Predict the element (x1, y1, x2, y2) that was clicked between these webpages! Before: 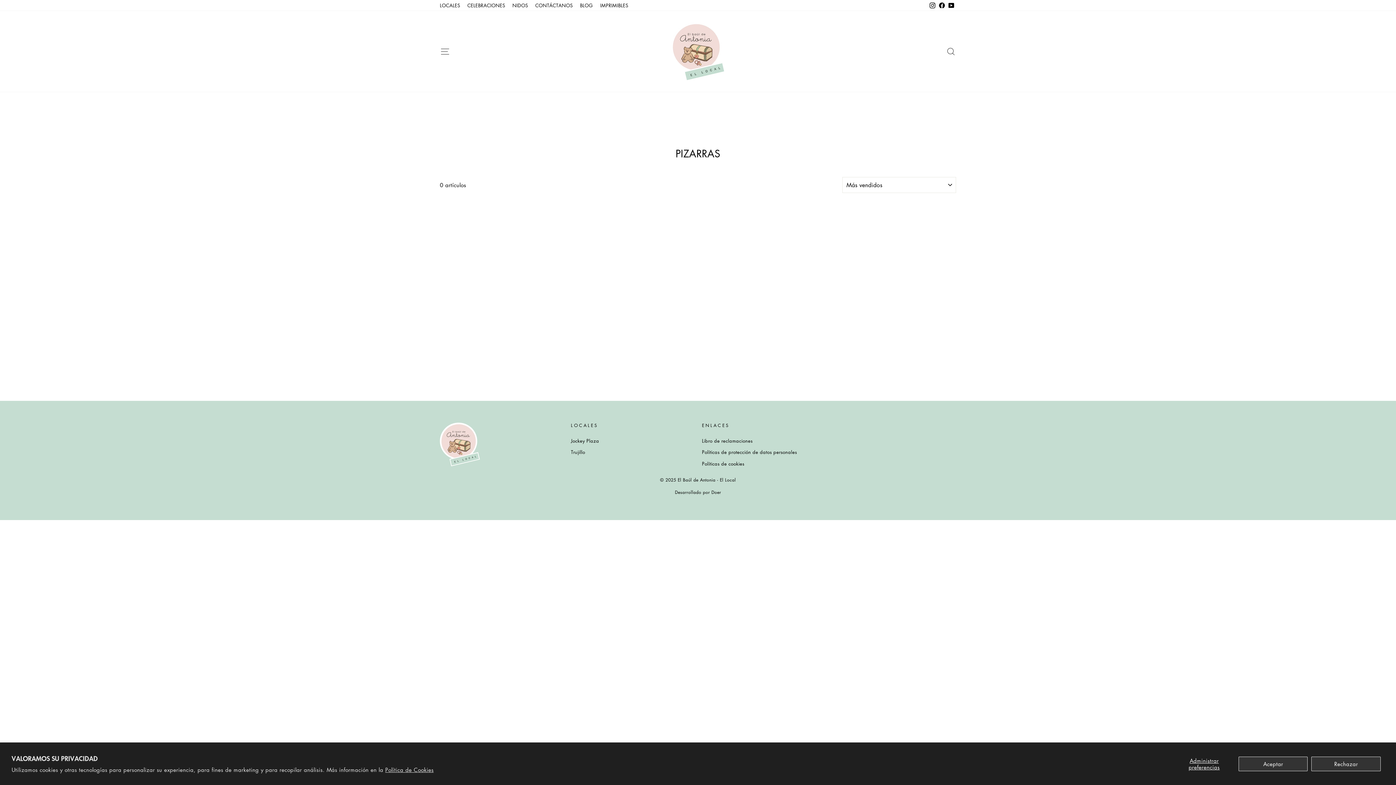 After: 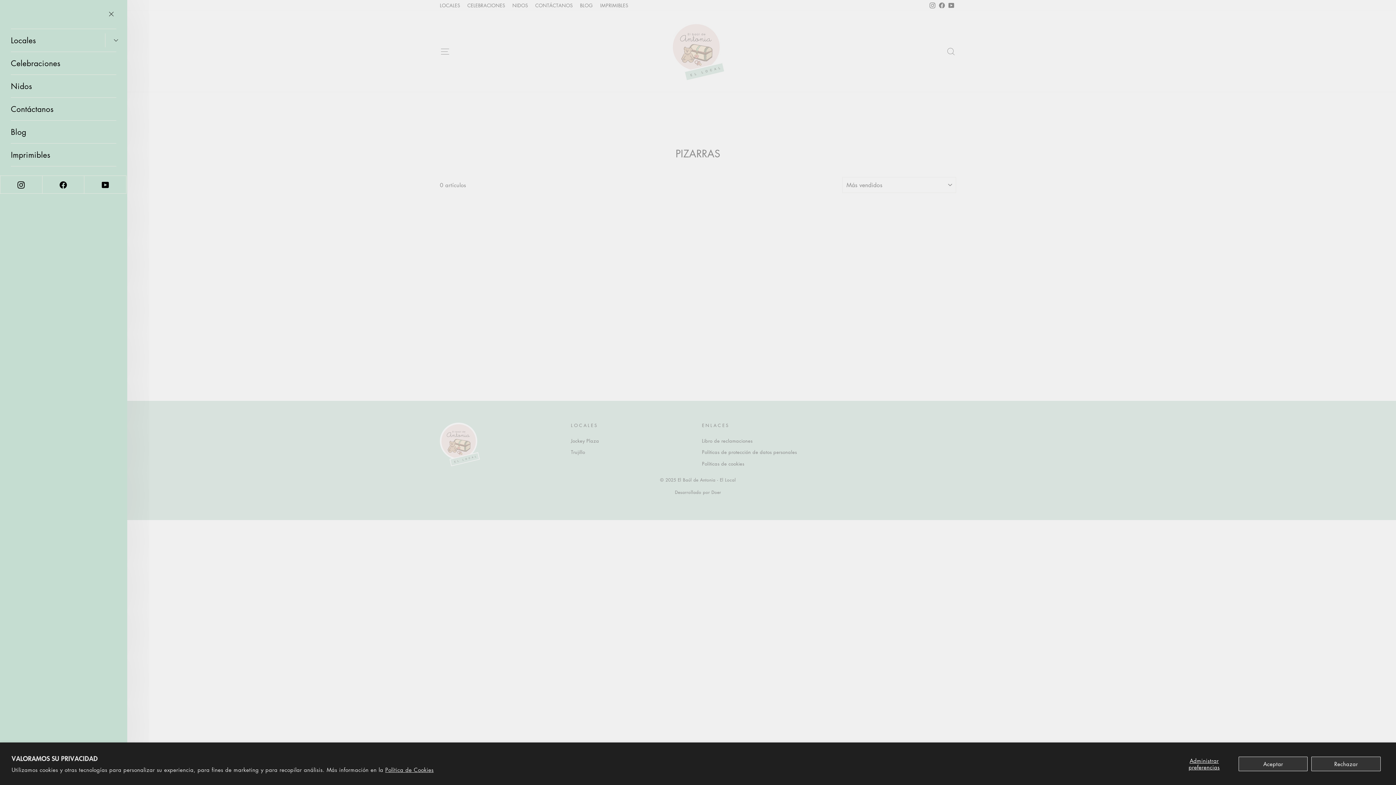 Action: bbox: (435, 43, 454, 59) label: Navegación